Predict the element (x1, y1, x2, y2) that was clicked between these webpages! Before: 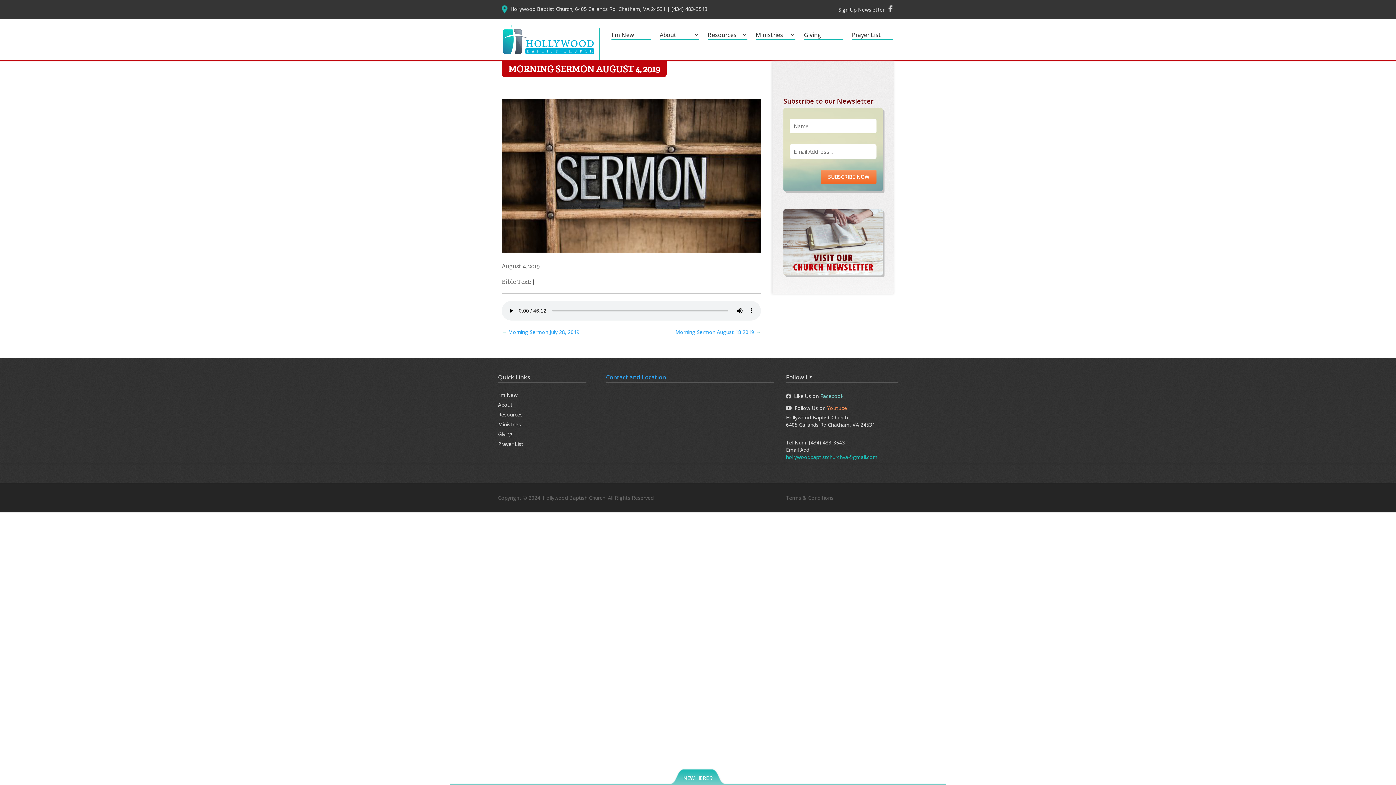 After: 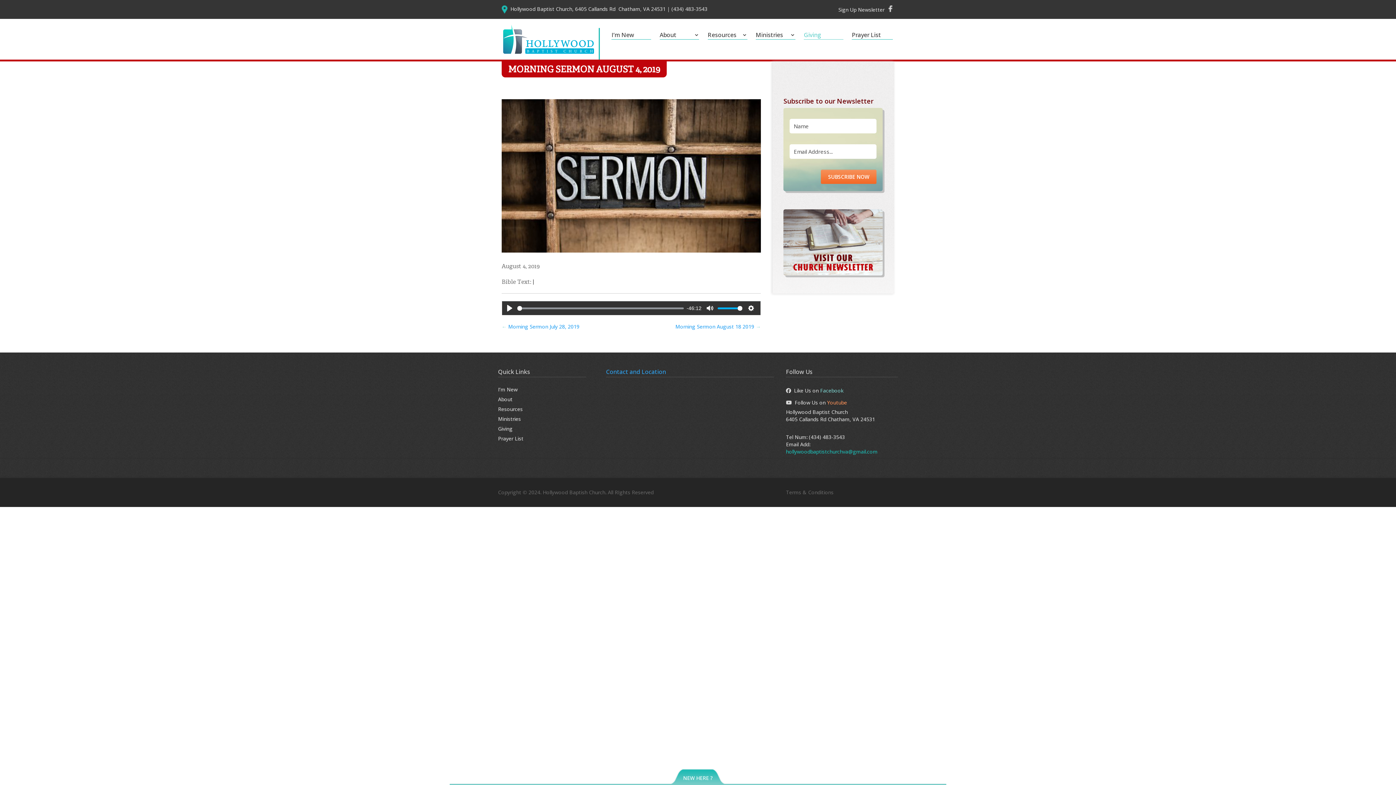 Action: label: Giving bbox: (804, 32, 843, 39)